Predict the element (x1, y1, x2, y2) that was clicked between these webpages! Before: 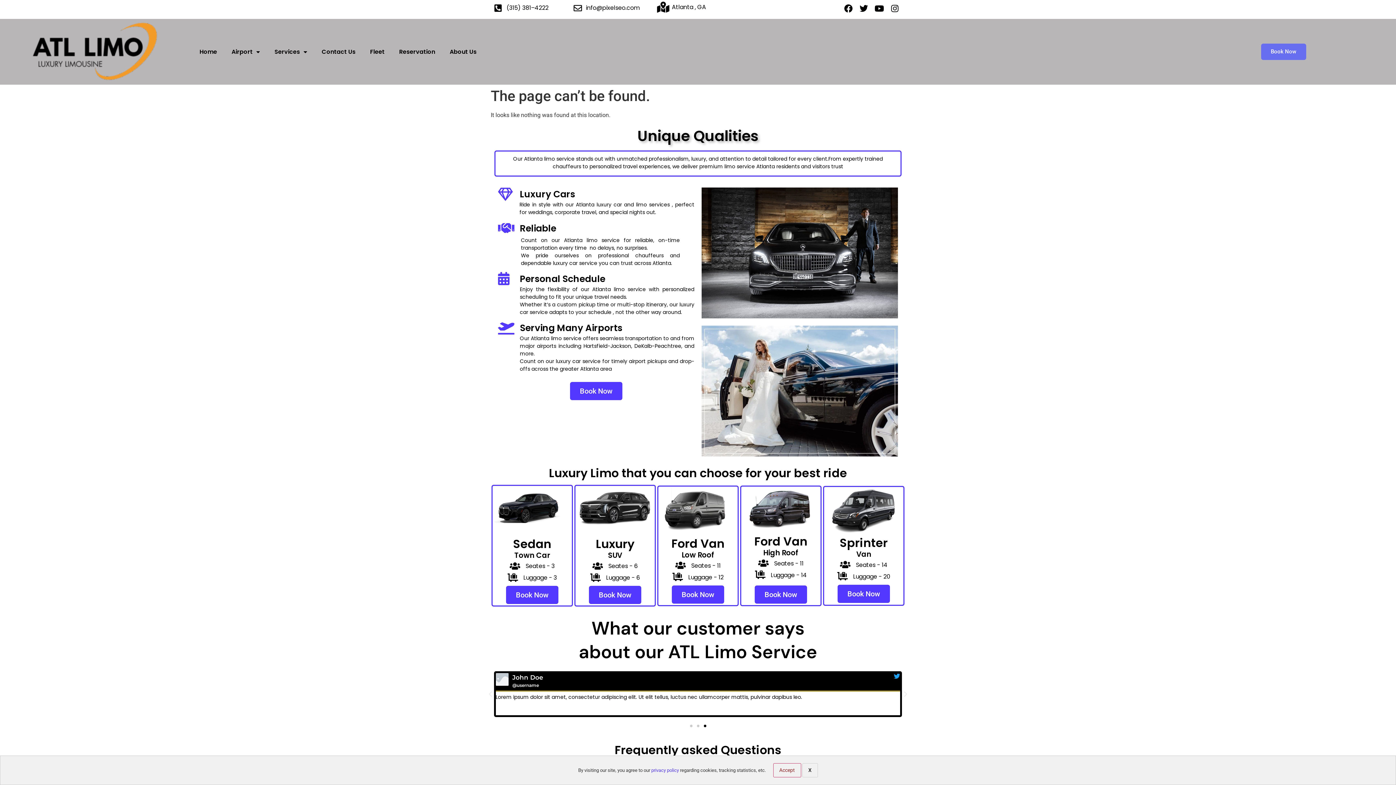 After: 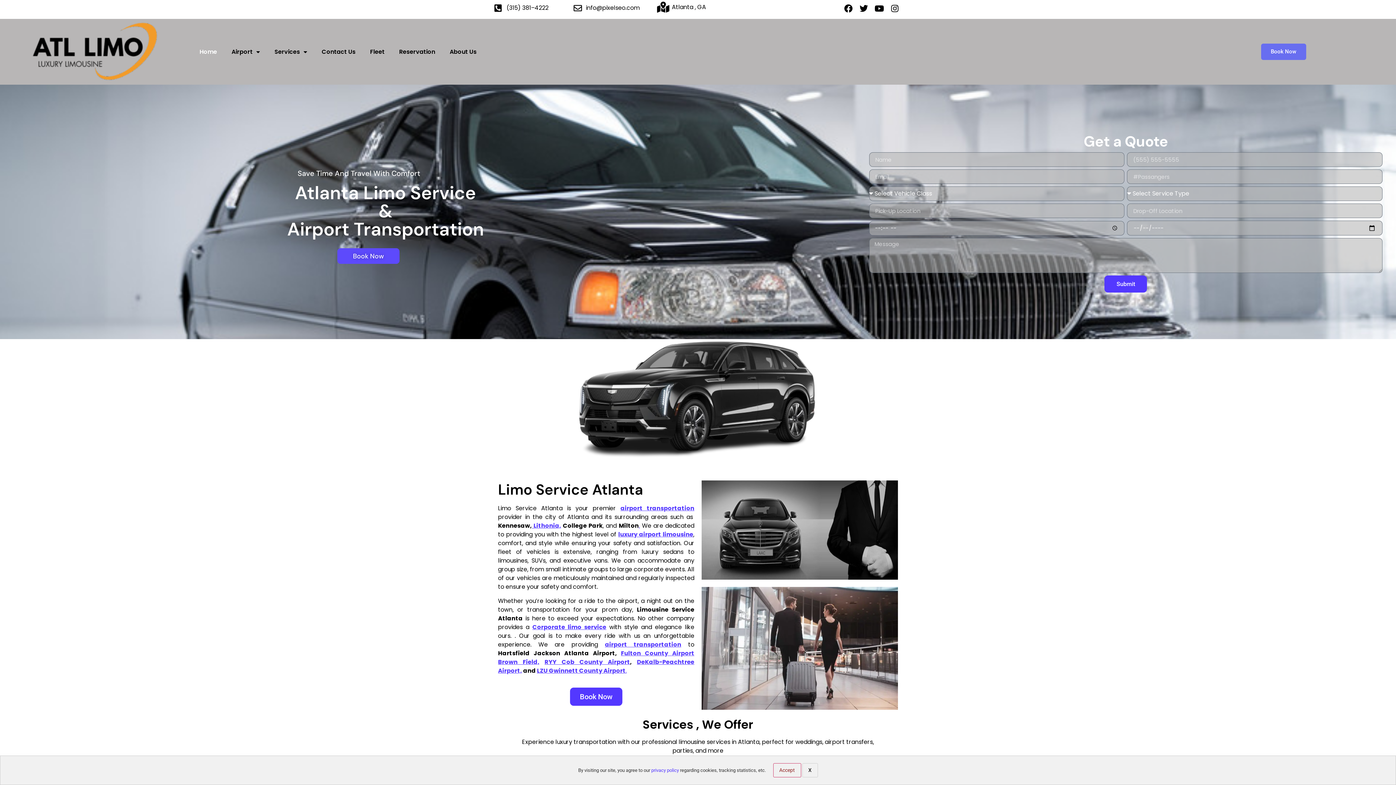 Action: bbox: (192, 43, 224, 60) label: Home